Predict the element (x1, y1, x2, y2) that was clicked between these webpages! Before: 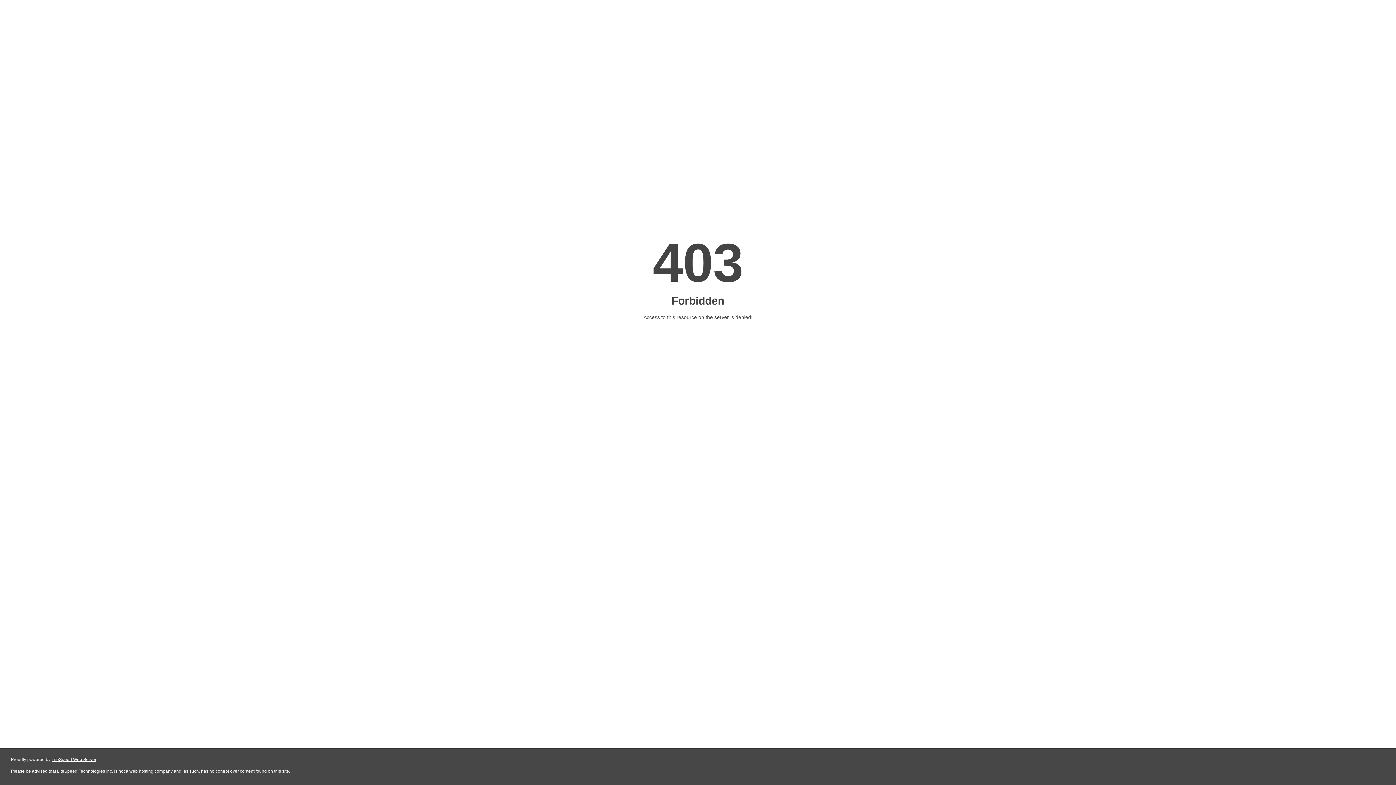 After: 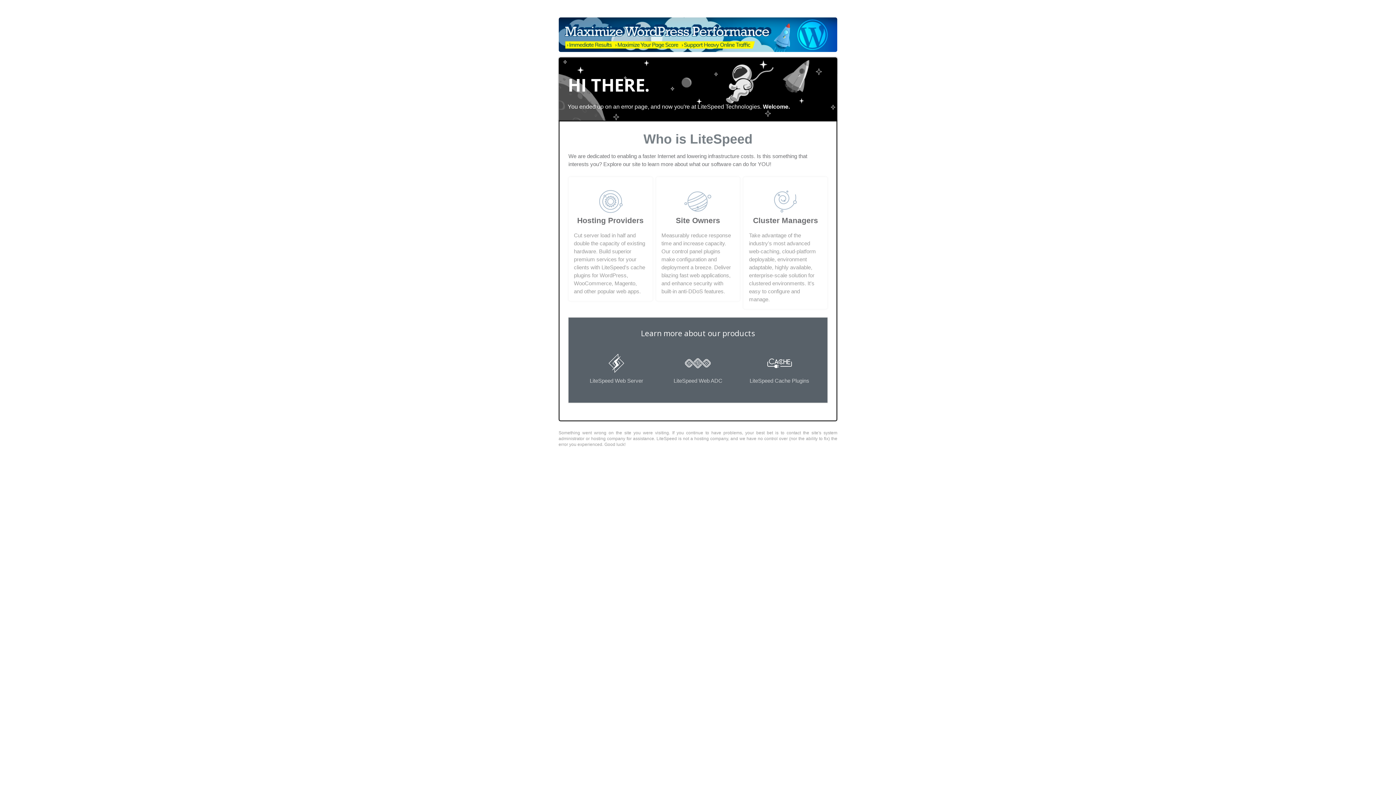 Action: label: LiteSpeed Web Server bbox: (51, 757, 96, 762)